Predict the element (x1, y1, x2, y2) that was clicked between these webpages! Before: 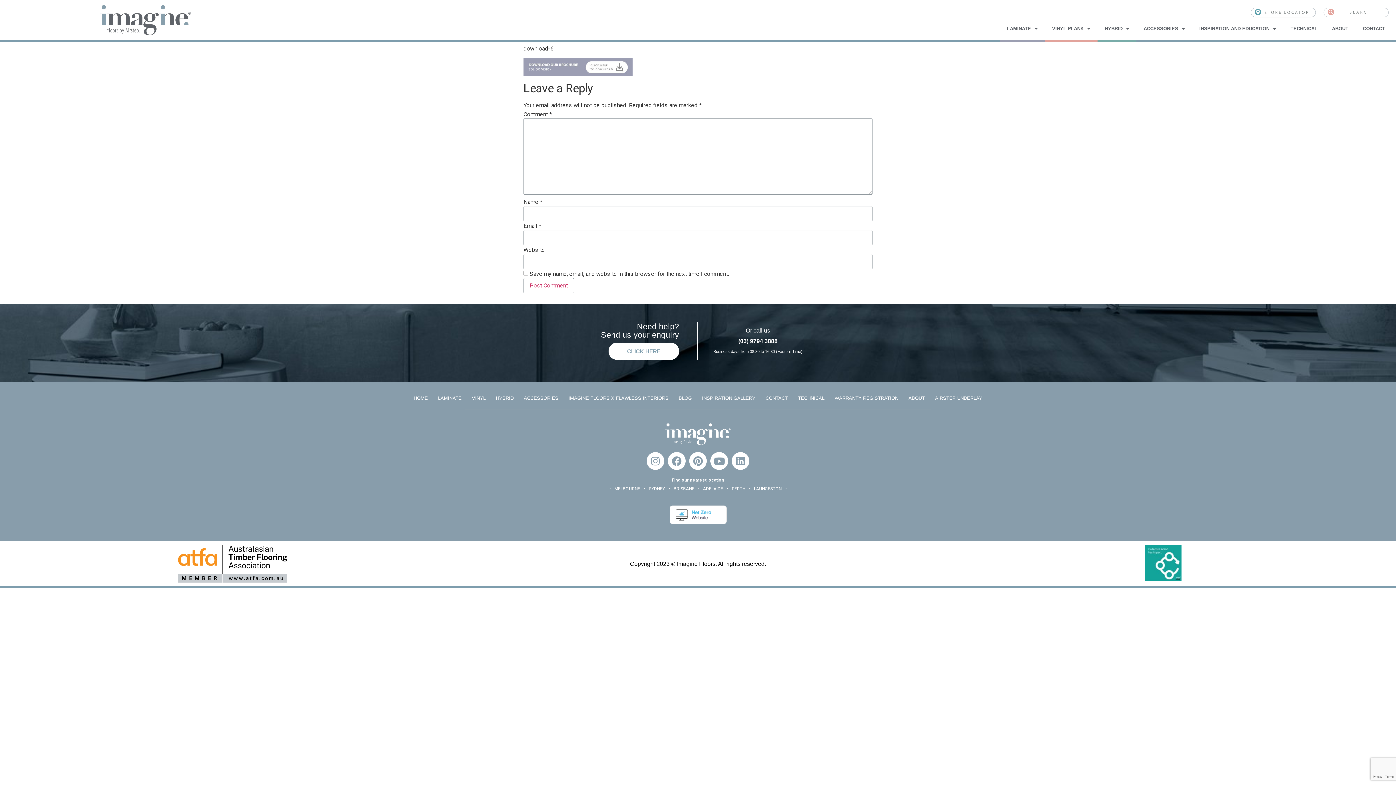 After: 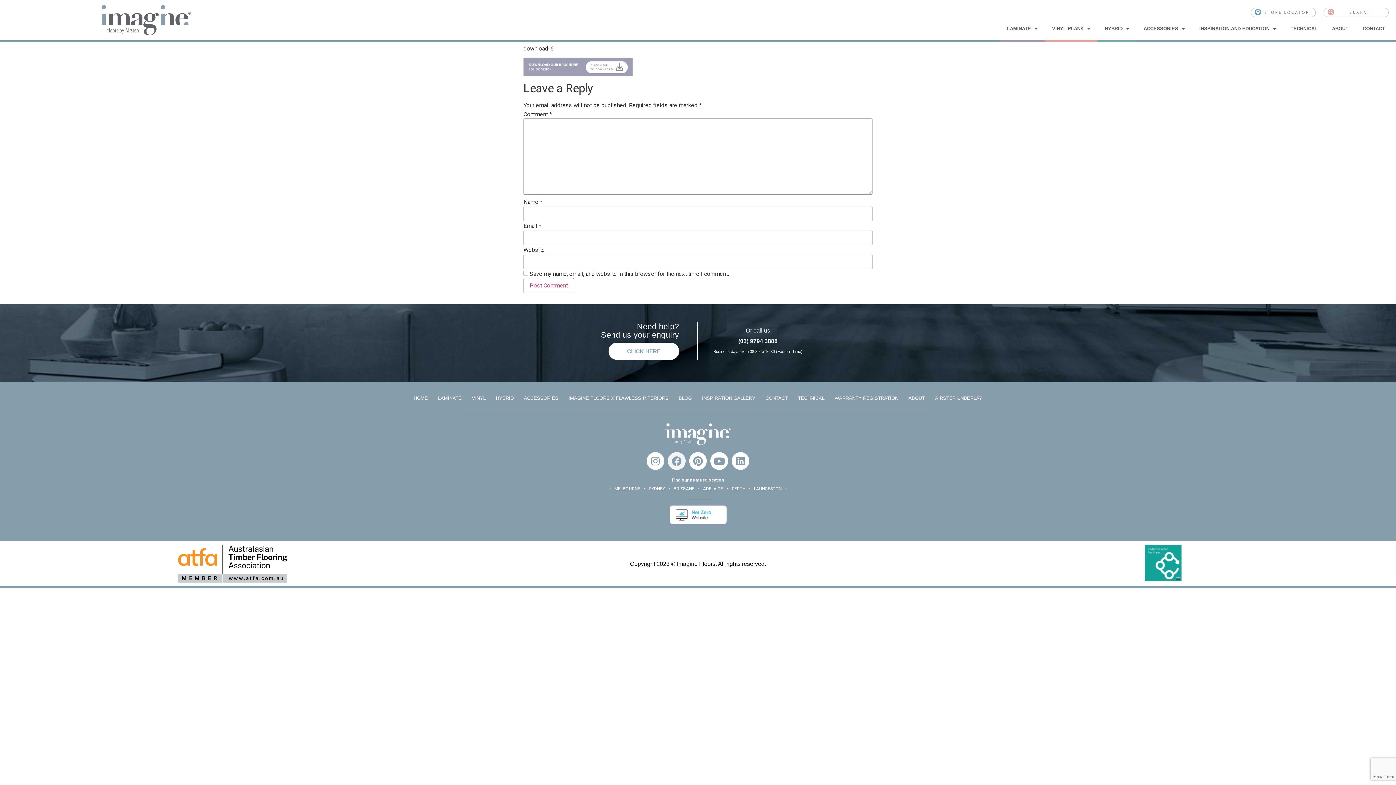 Action: label: Facebook bbox: (668, 452, 685, 470)